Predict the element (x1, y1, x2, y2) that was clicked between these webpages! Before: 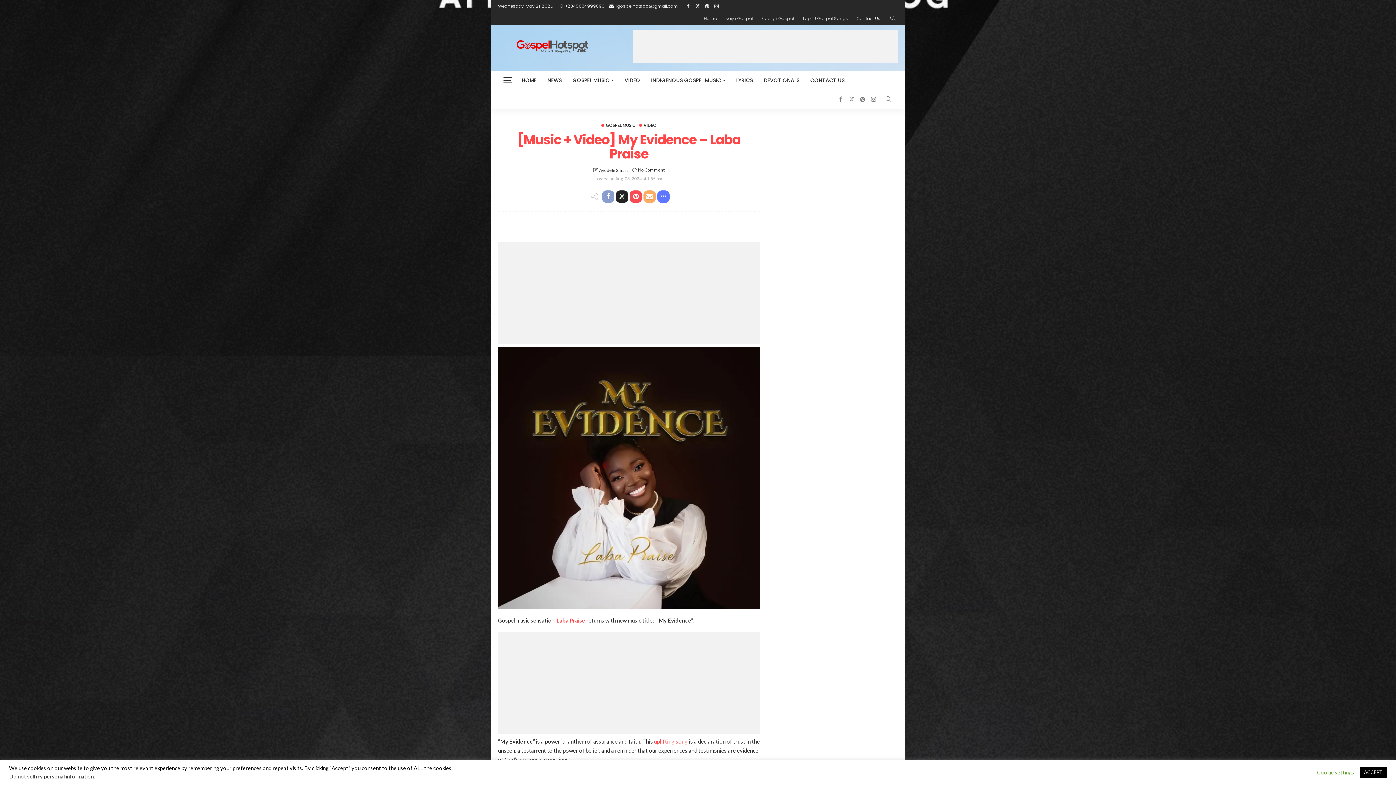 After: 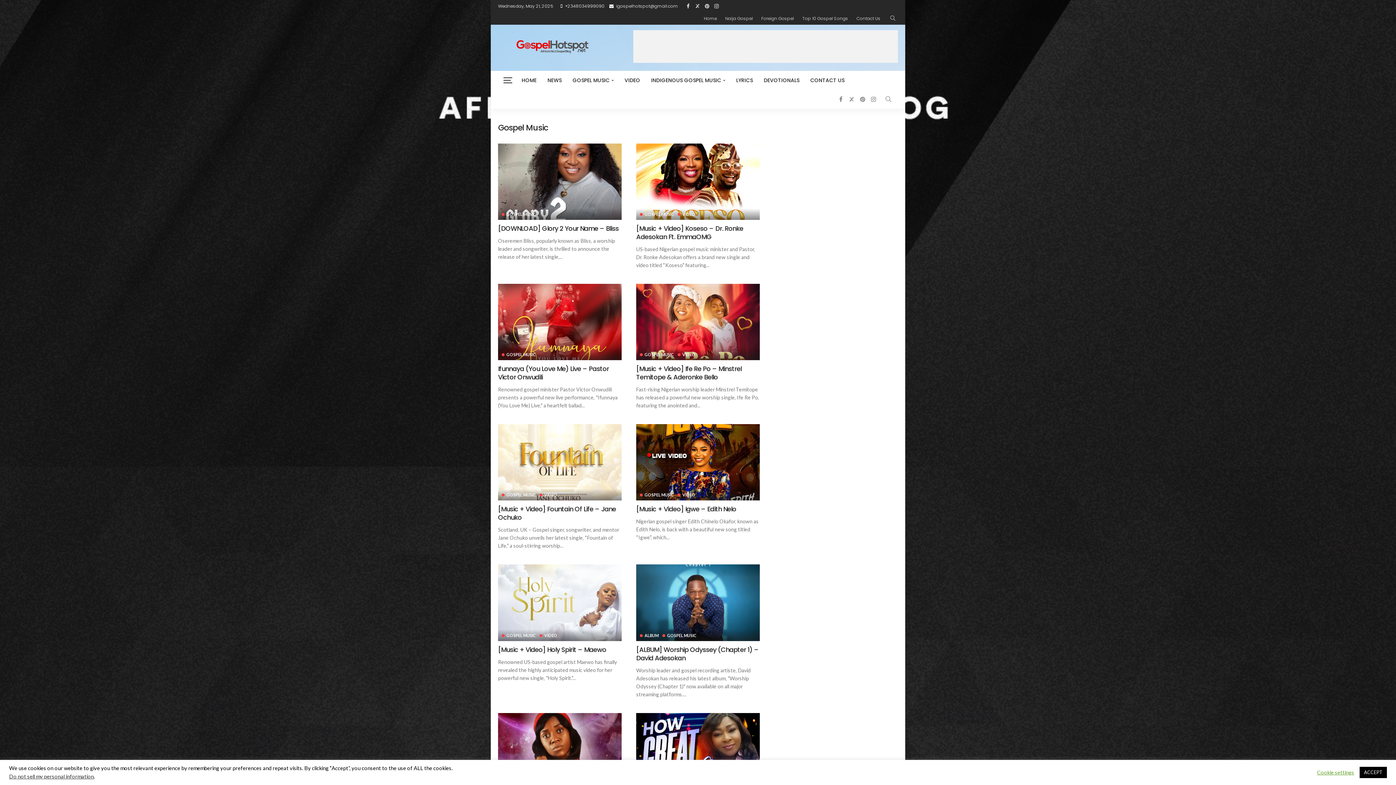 Action: label: GOSPEL MUSIC bbox: (567, 70, 619, 89)